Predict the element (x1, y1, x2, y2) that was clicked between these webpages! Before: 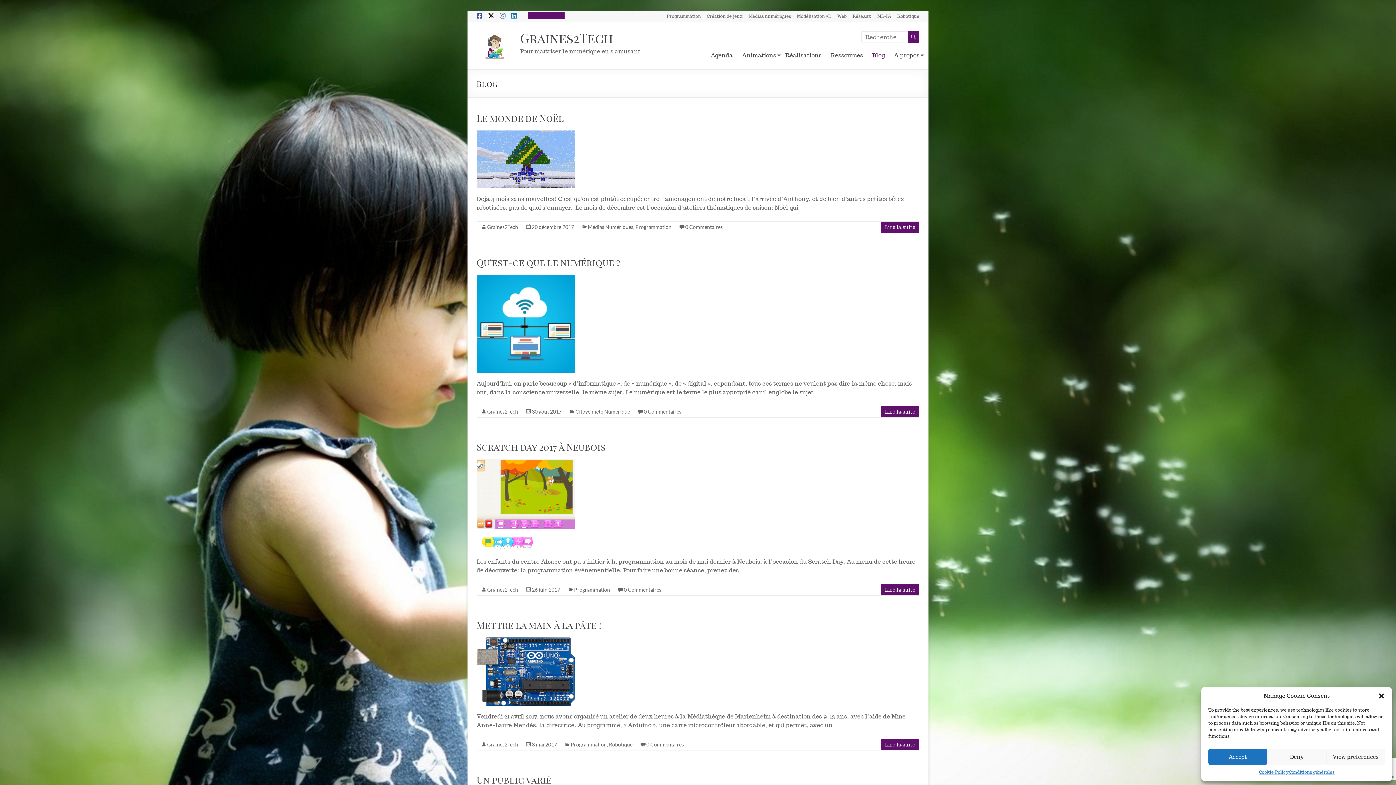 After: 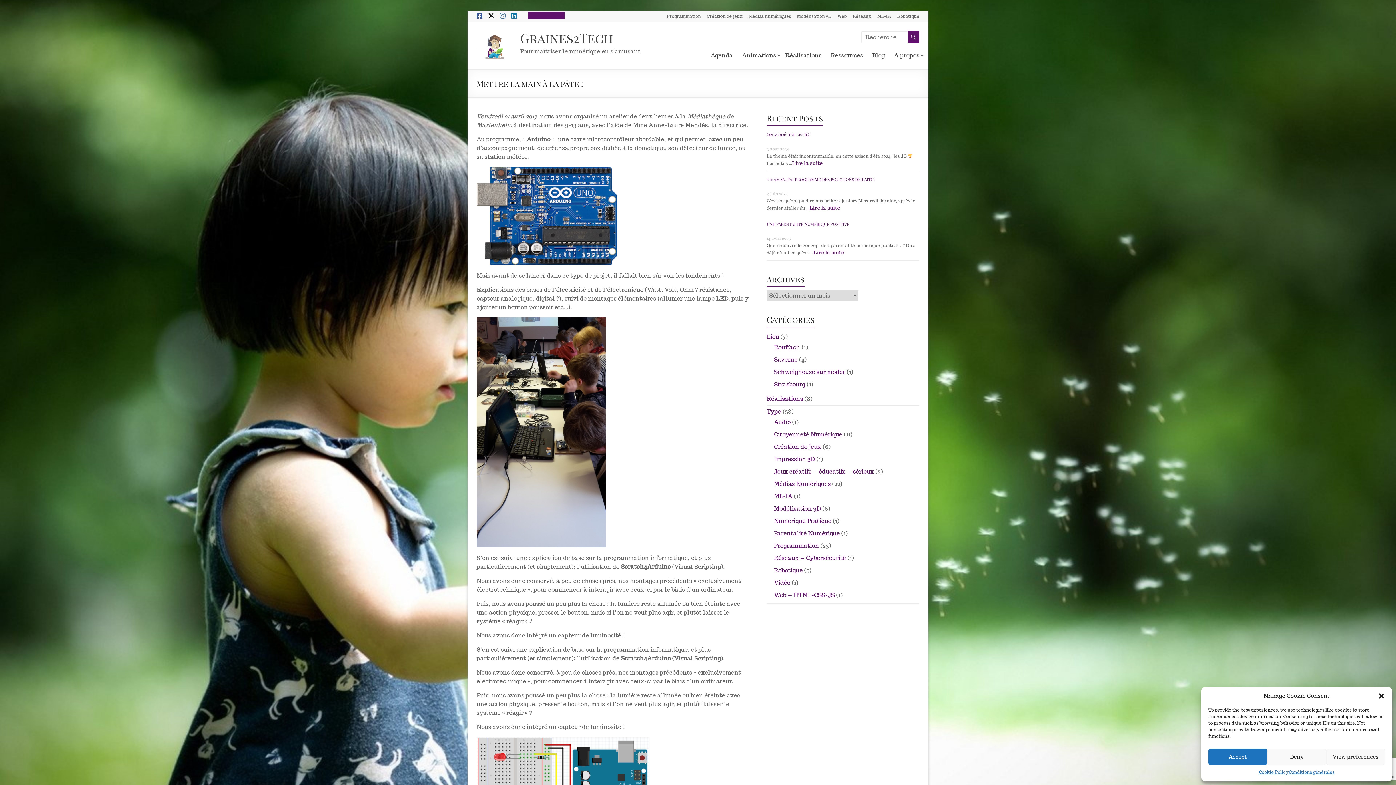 Action: bbox: (476, 637, 618, 706)